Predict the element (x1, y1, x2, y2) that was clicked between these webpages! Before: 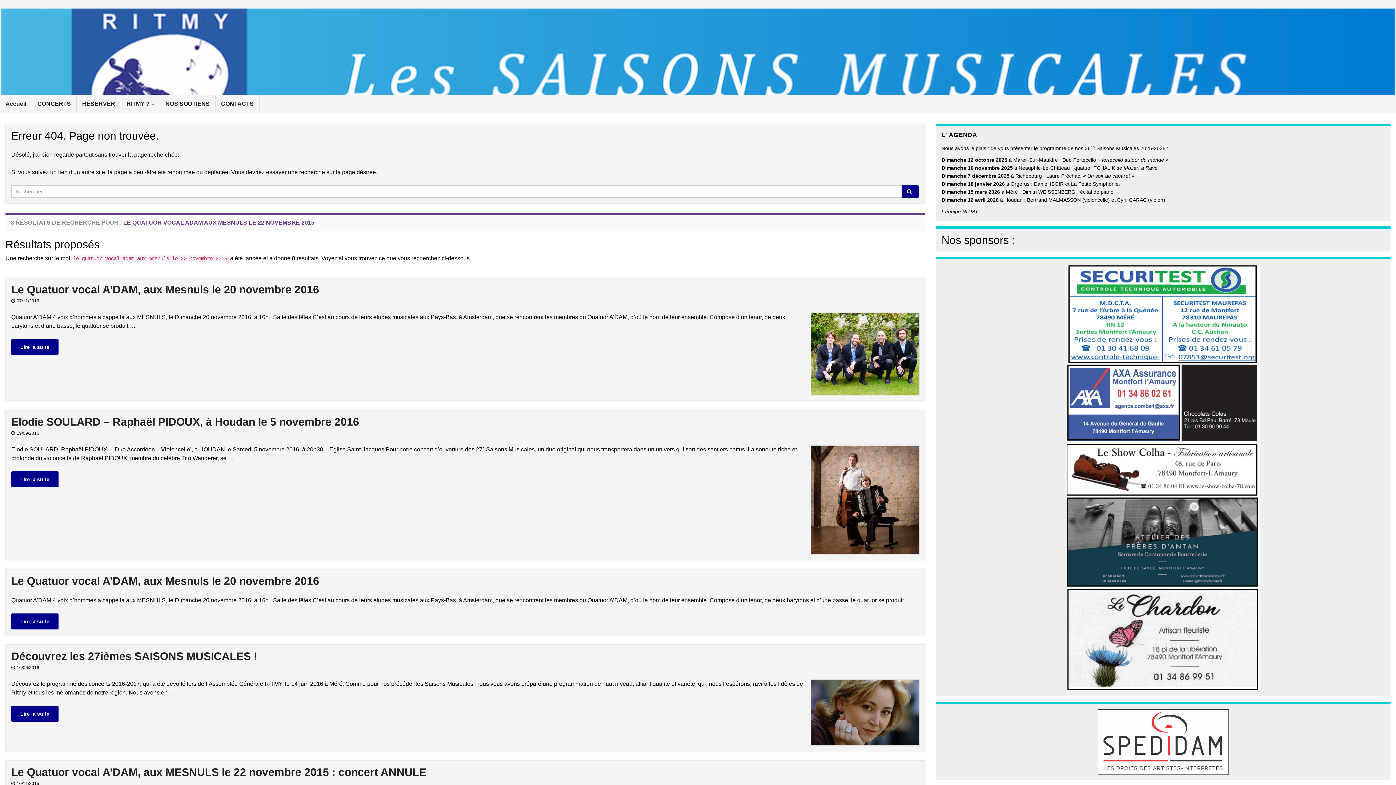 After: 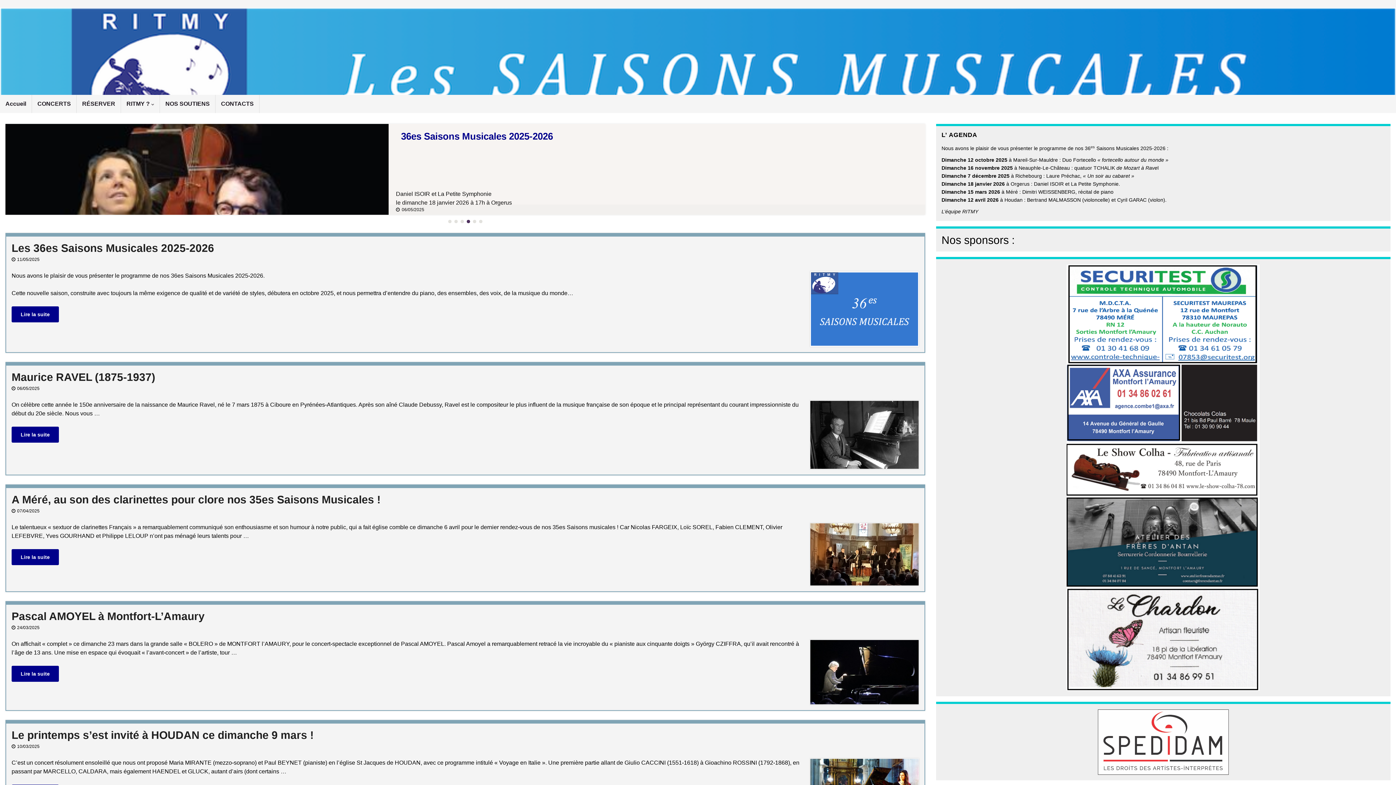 Action: bbox: (0, 94, 31, 113) label: Accueil